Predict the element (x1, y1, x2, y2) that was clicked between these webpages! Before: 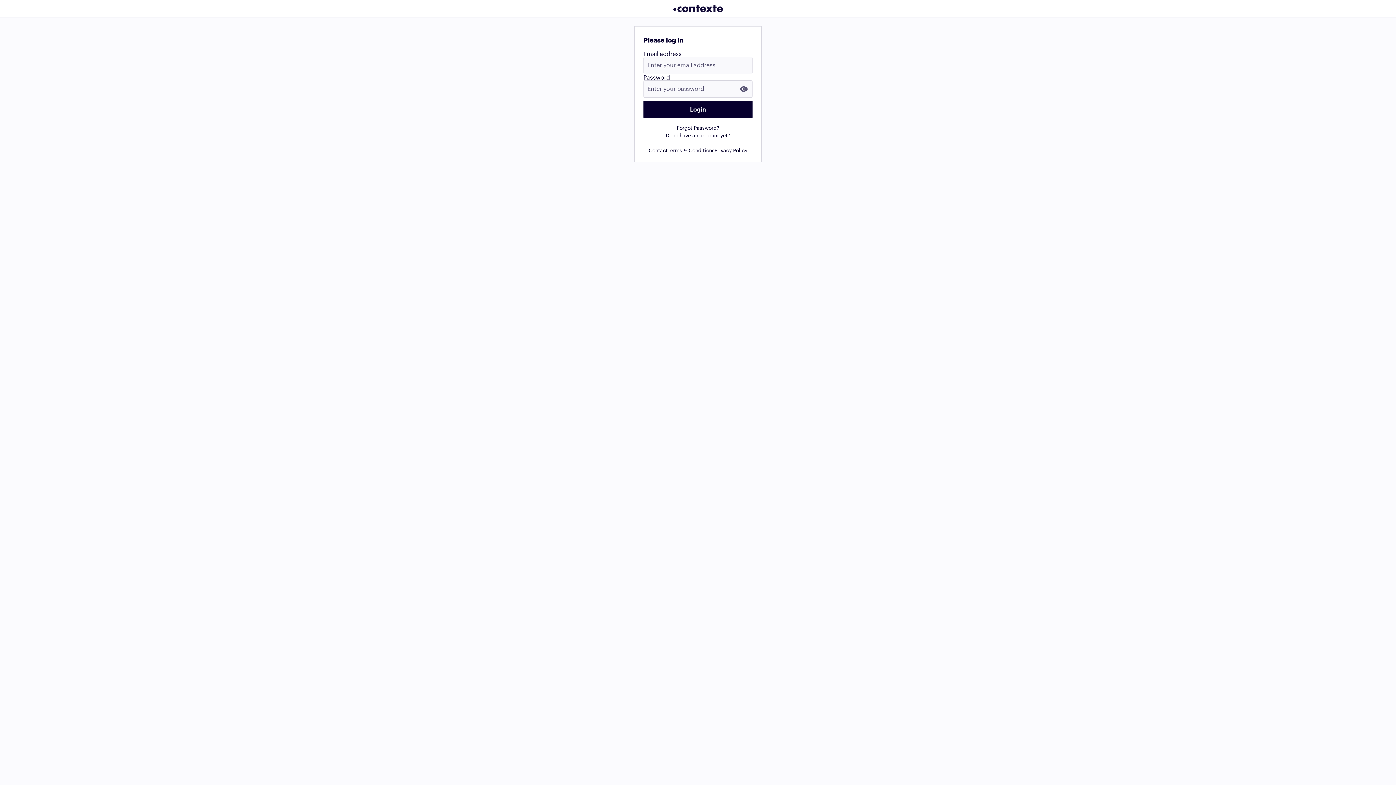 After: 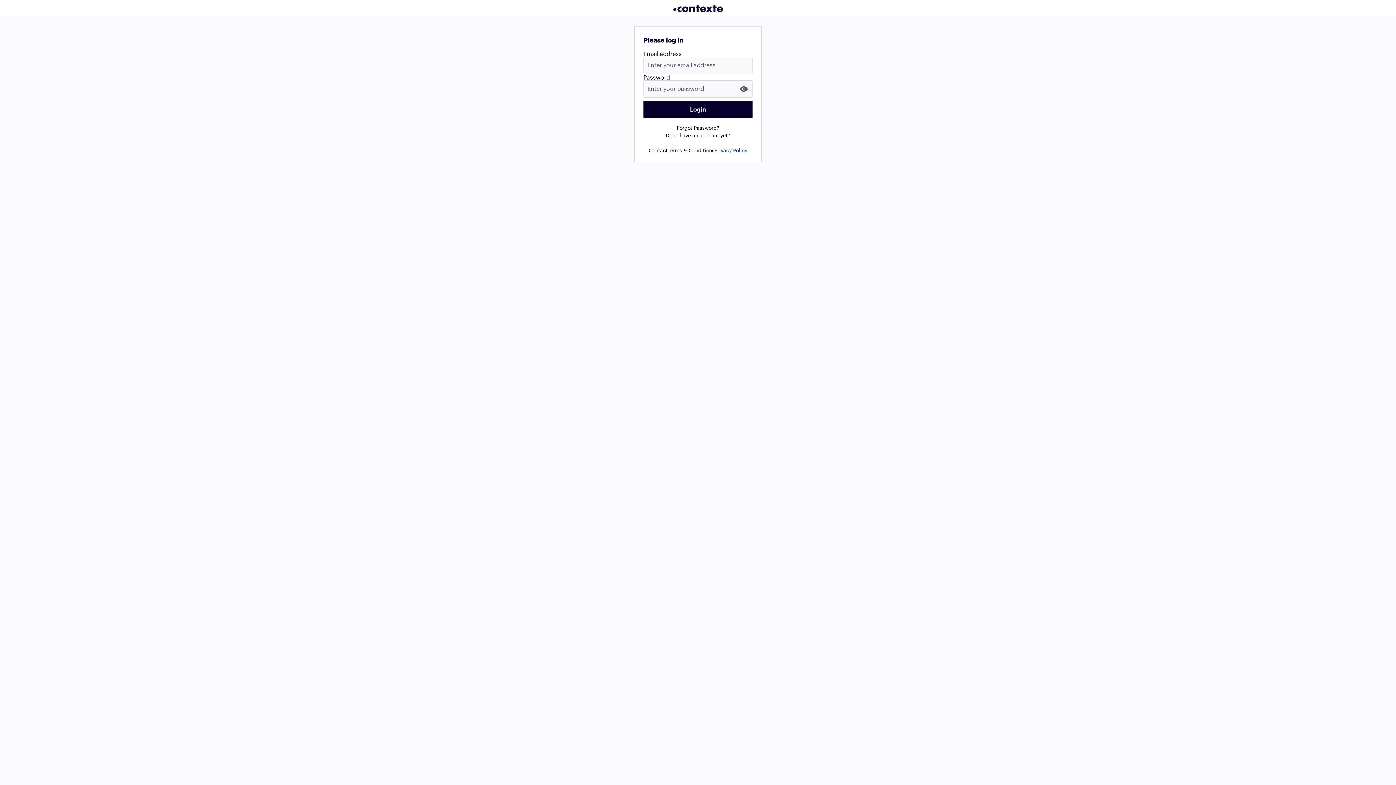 Action: label: Privacy Policy bbox: (714, 148, 747, 153)